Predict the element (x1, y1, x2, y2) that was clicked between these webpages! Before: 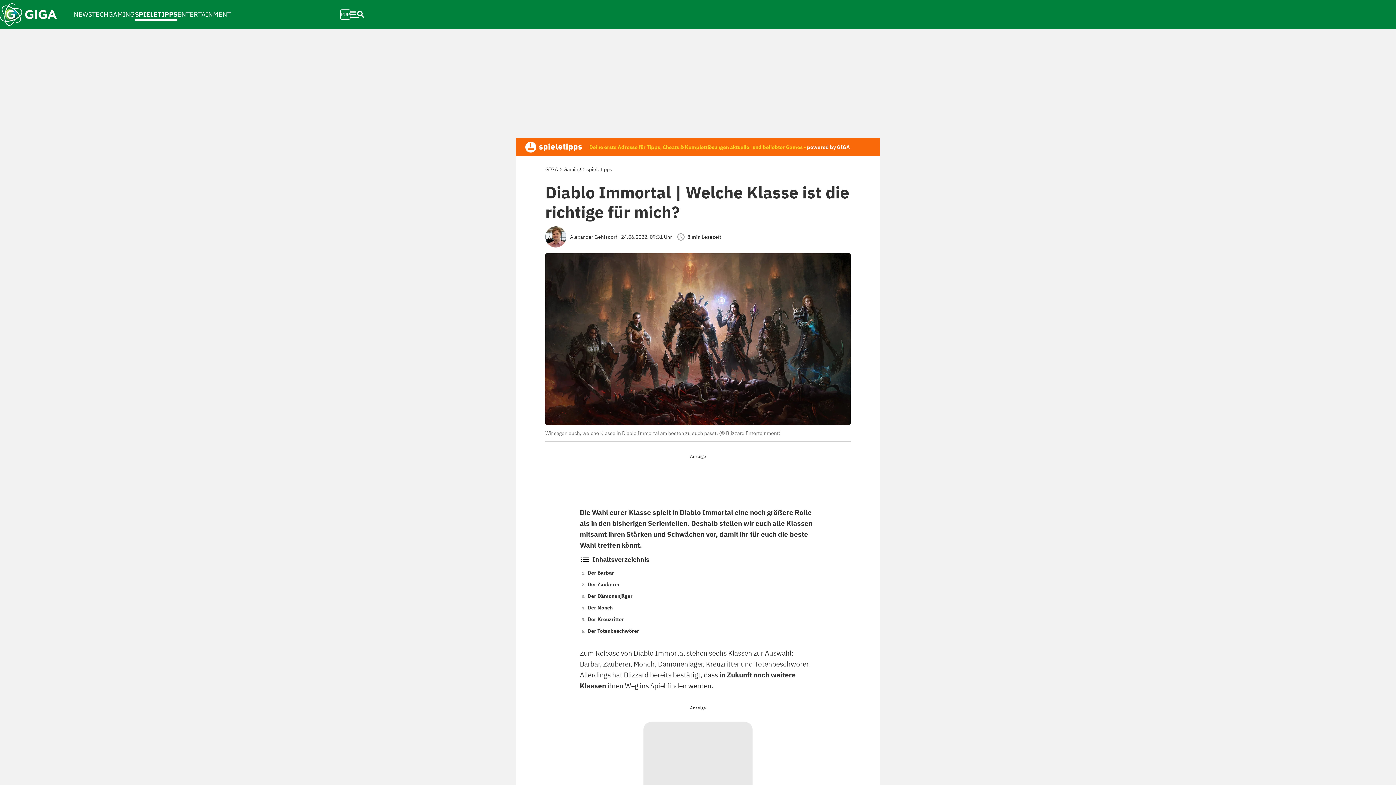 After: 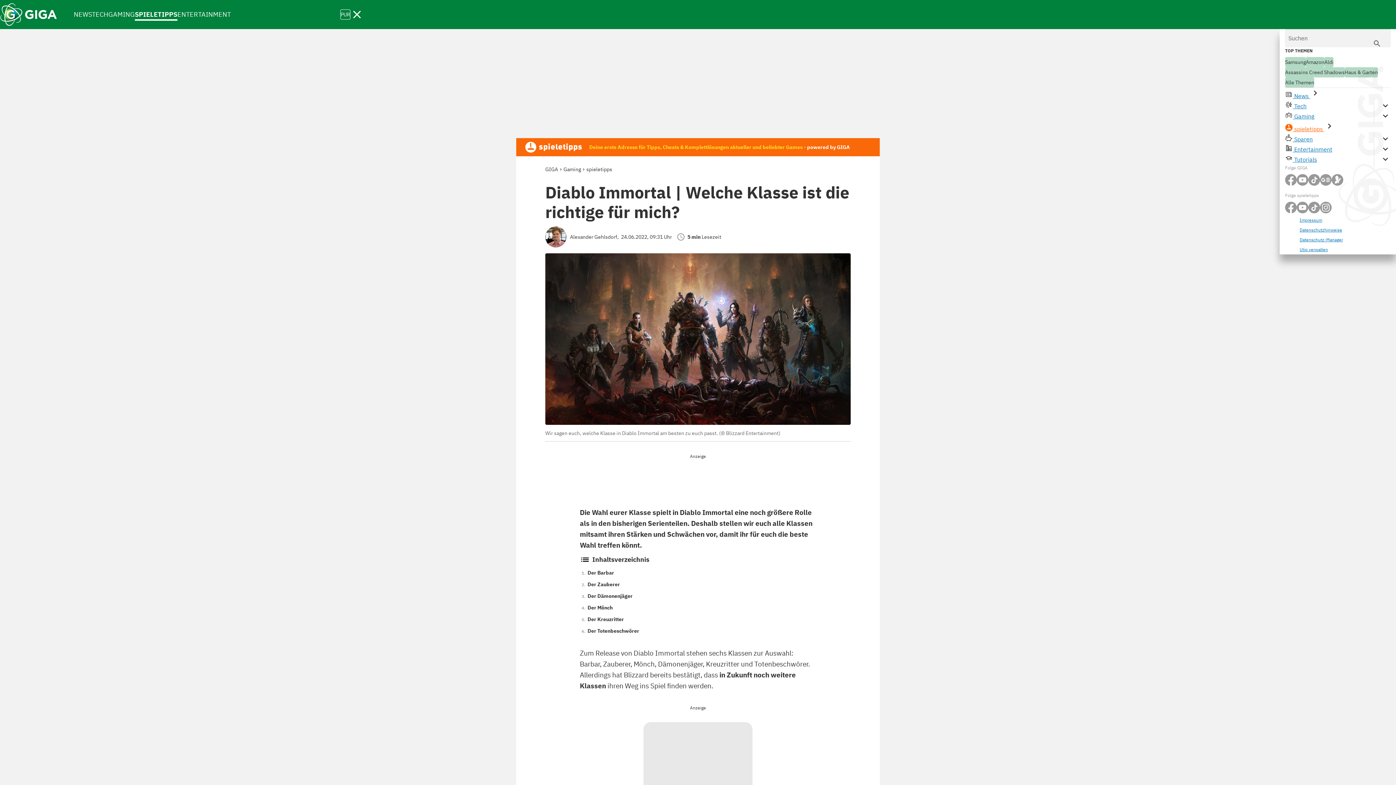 Action: bbox: (350, 2, 363, 26)